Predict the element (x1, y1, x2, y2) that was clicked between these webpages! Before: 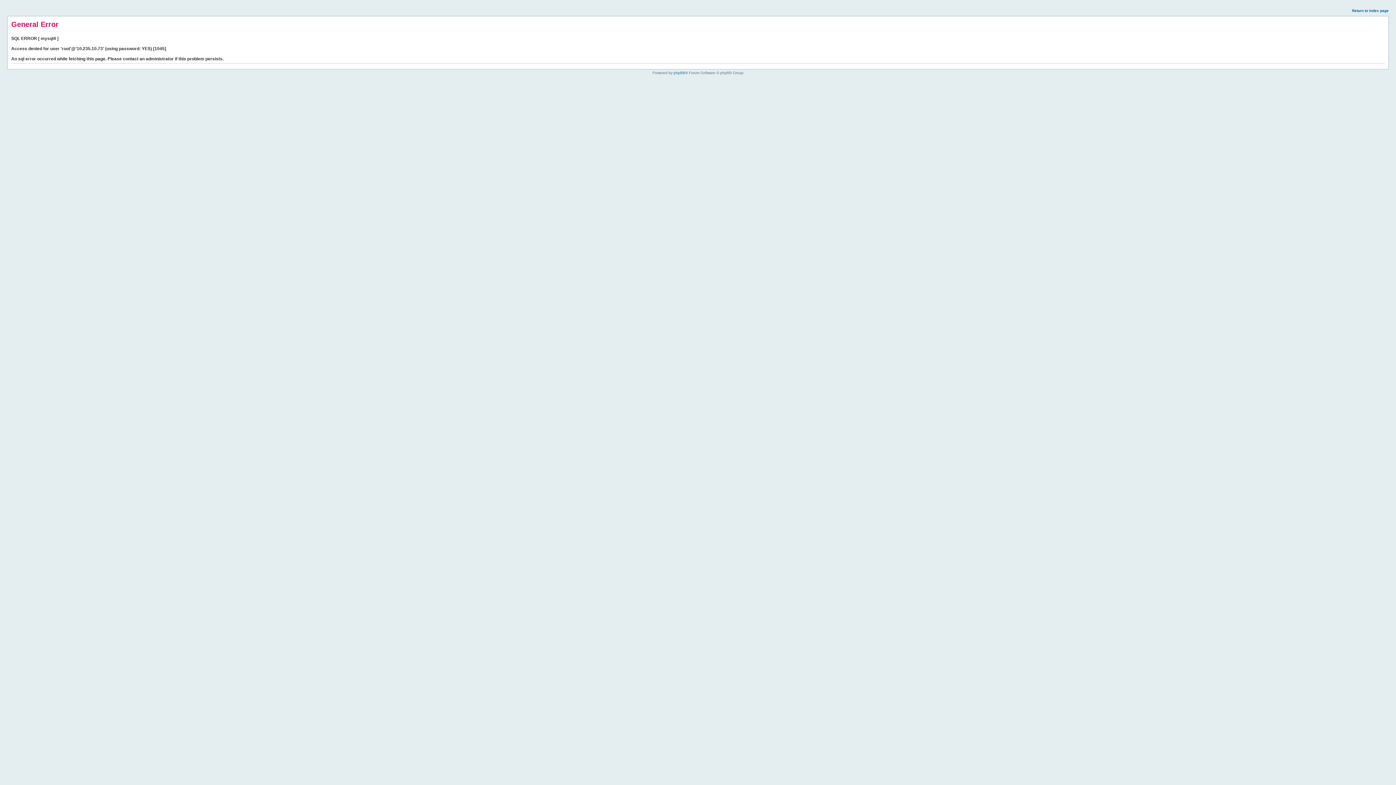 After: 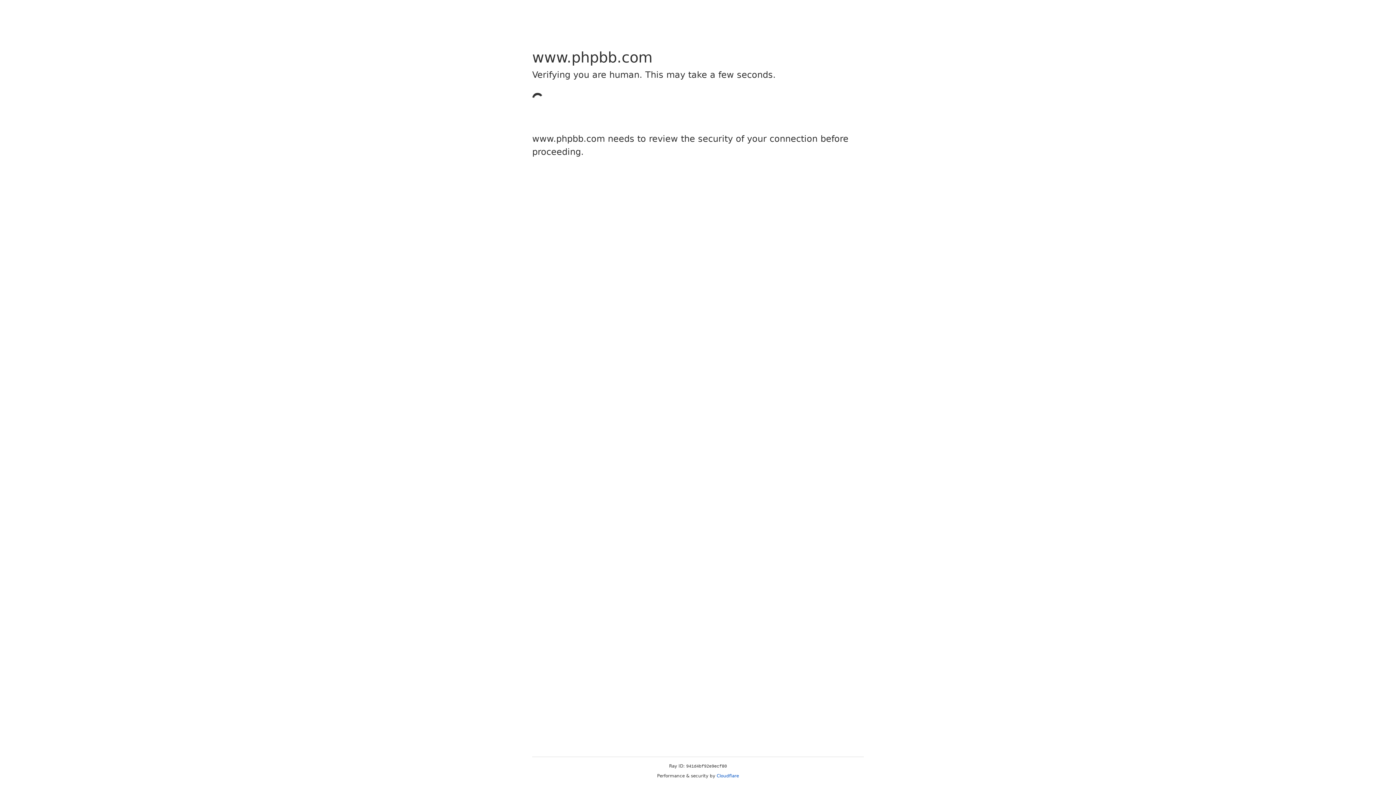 Action: bbox: (673, 70, 685, 74) label: phpBB